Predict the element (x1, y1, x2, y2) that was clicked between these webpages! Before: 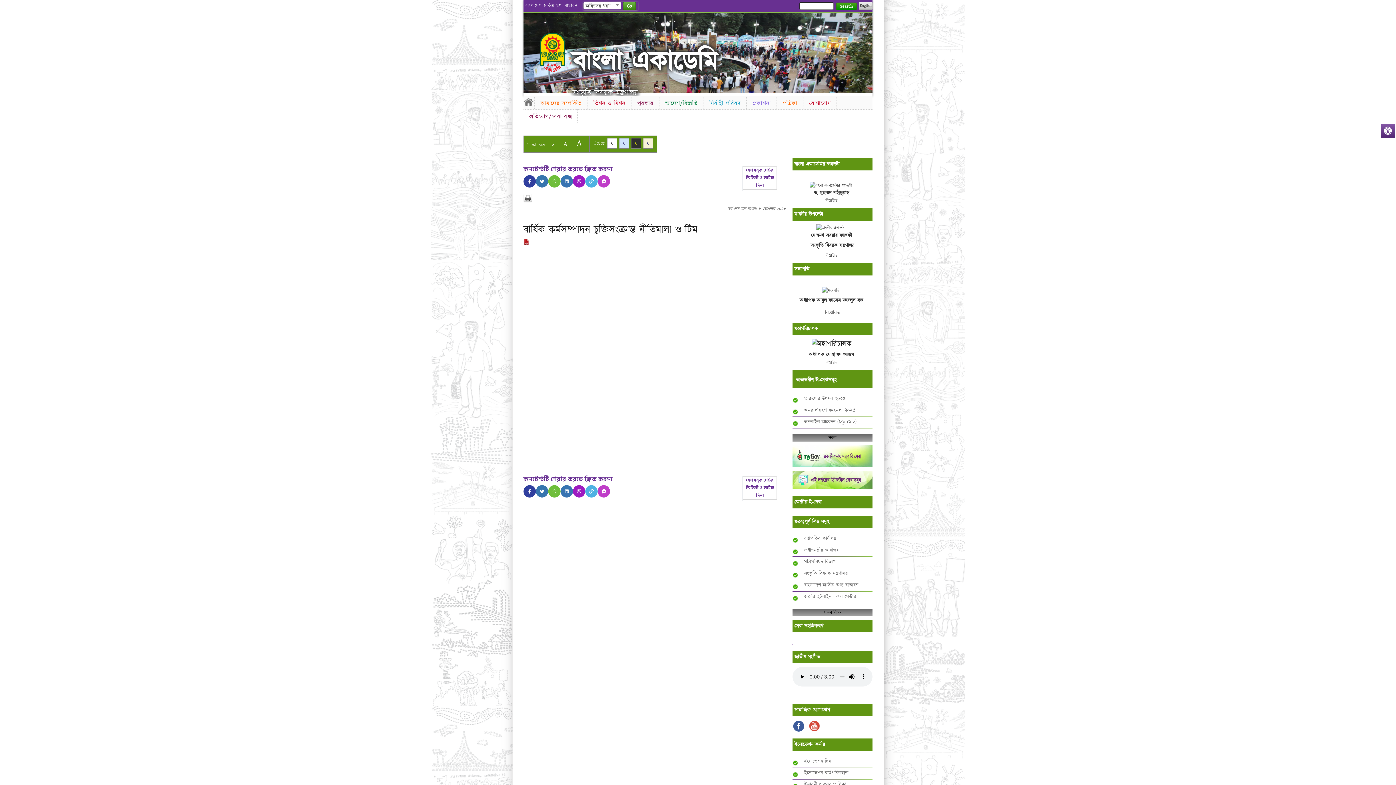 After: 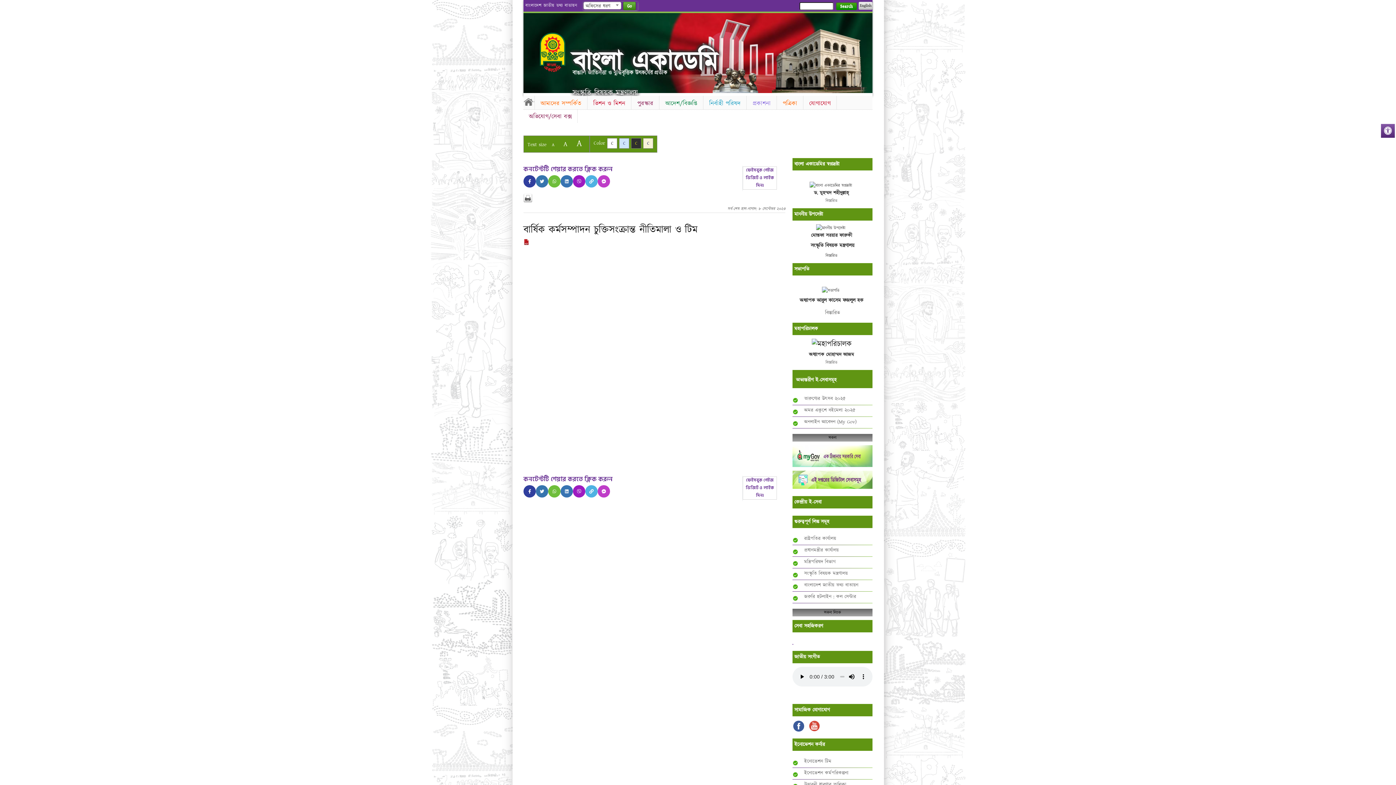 Action: label: ফেইসবুক পেইজ ভিজিট ও লাইক দিন। bbox: (744, 476, 776, 499)